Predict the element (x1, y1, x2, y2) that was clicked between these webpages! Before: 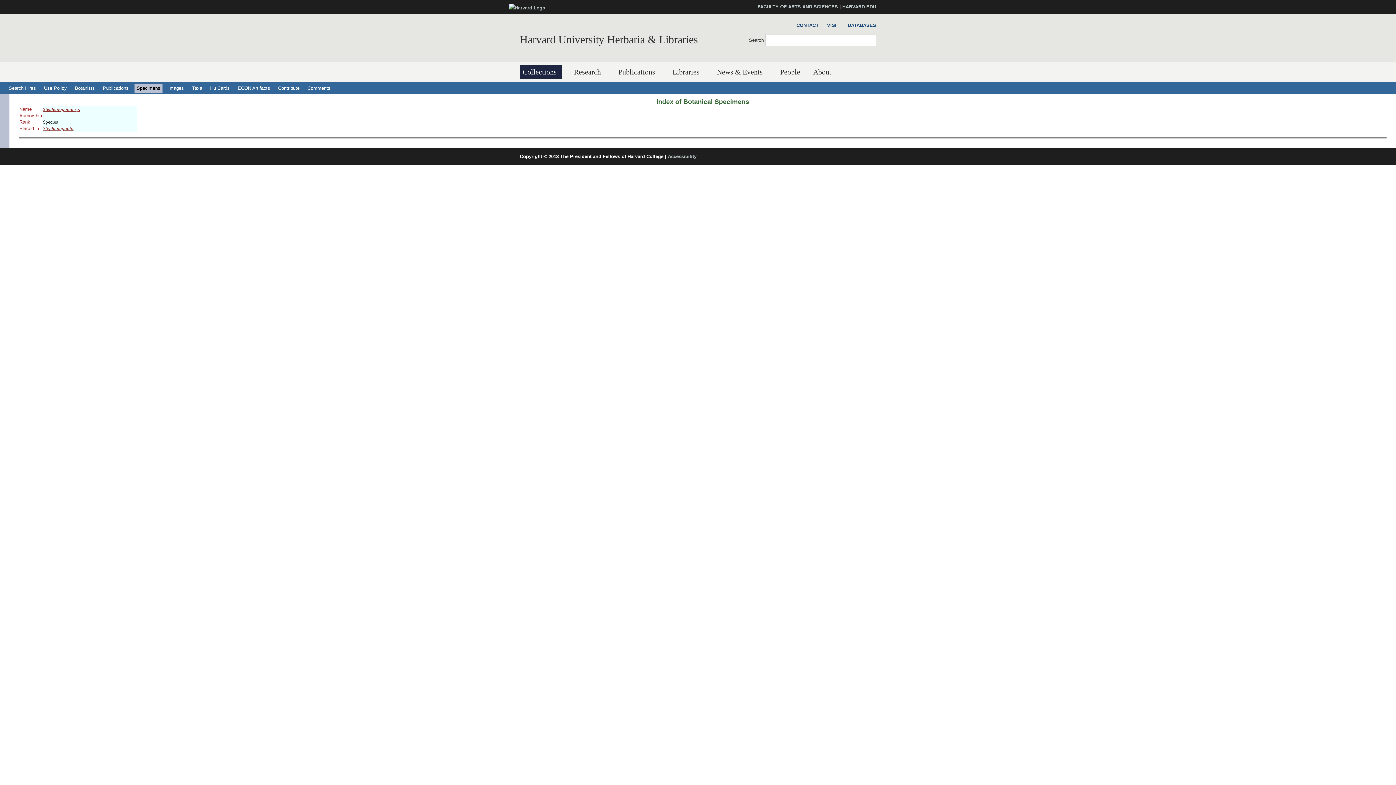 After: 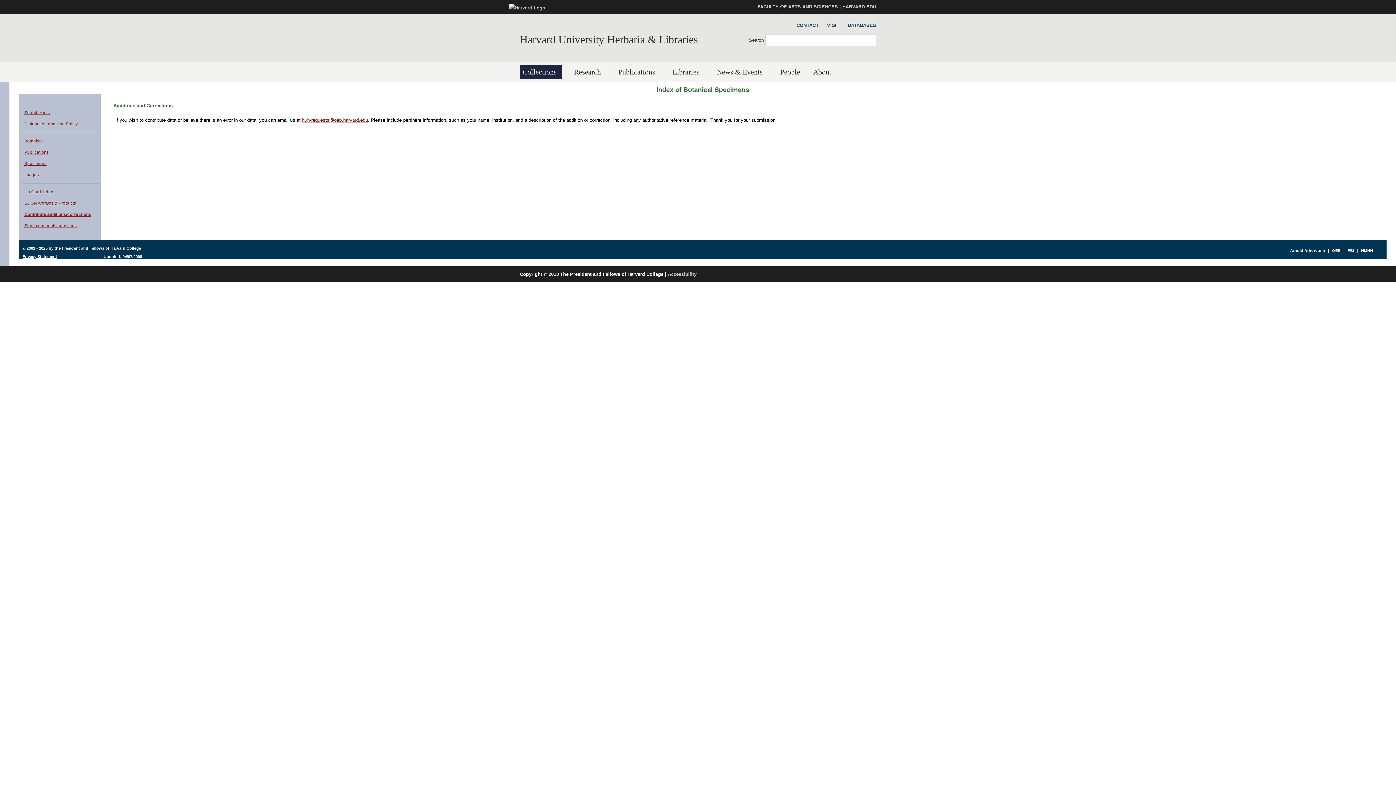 Action: bbox: (276, 83, 301, 92) label: Contribute